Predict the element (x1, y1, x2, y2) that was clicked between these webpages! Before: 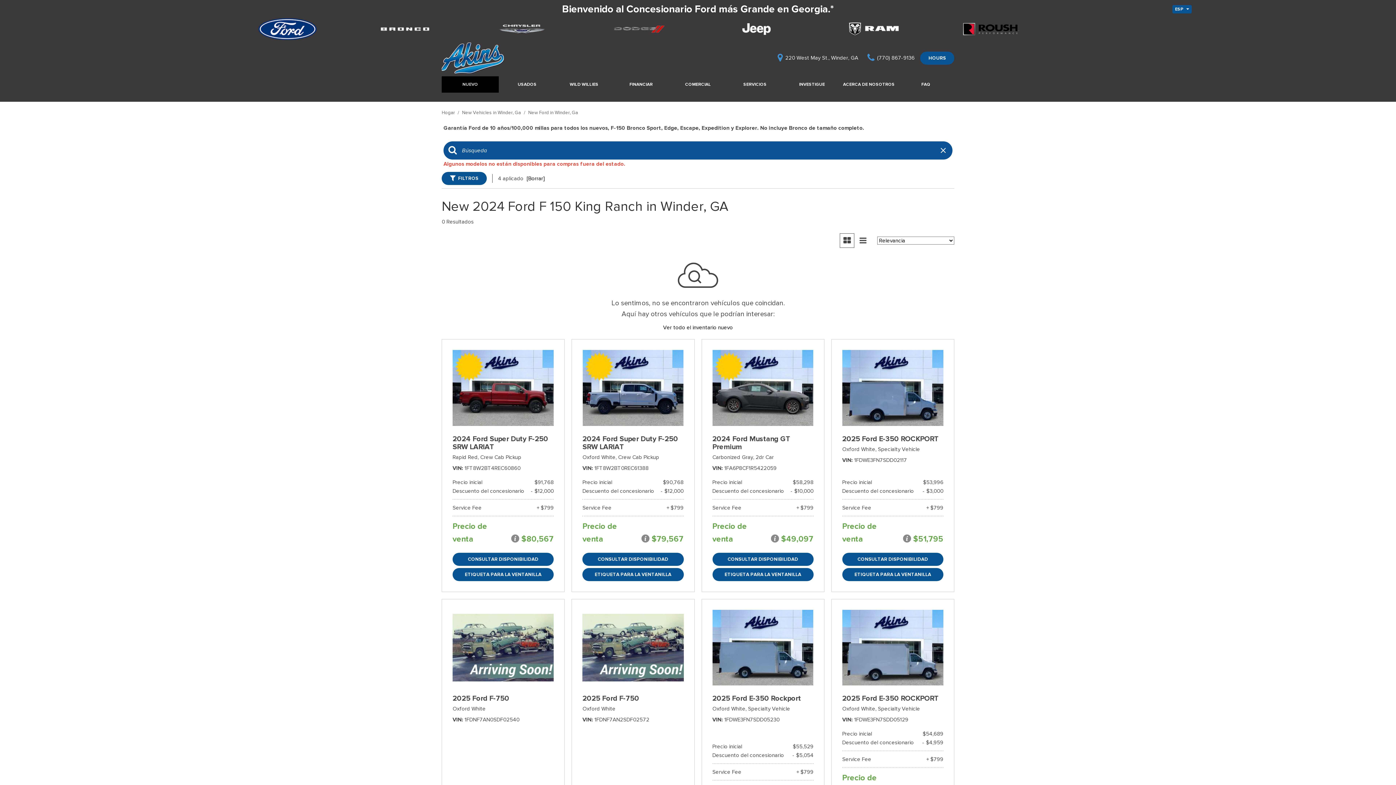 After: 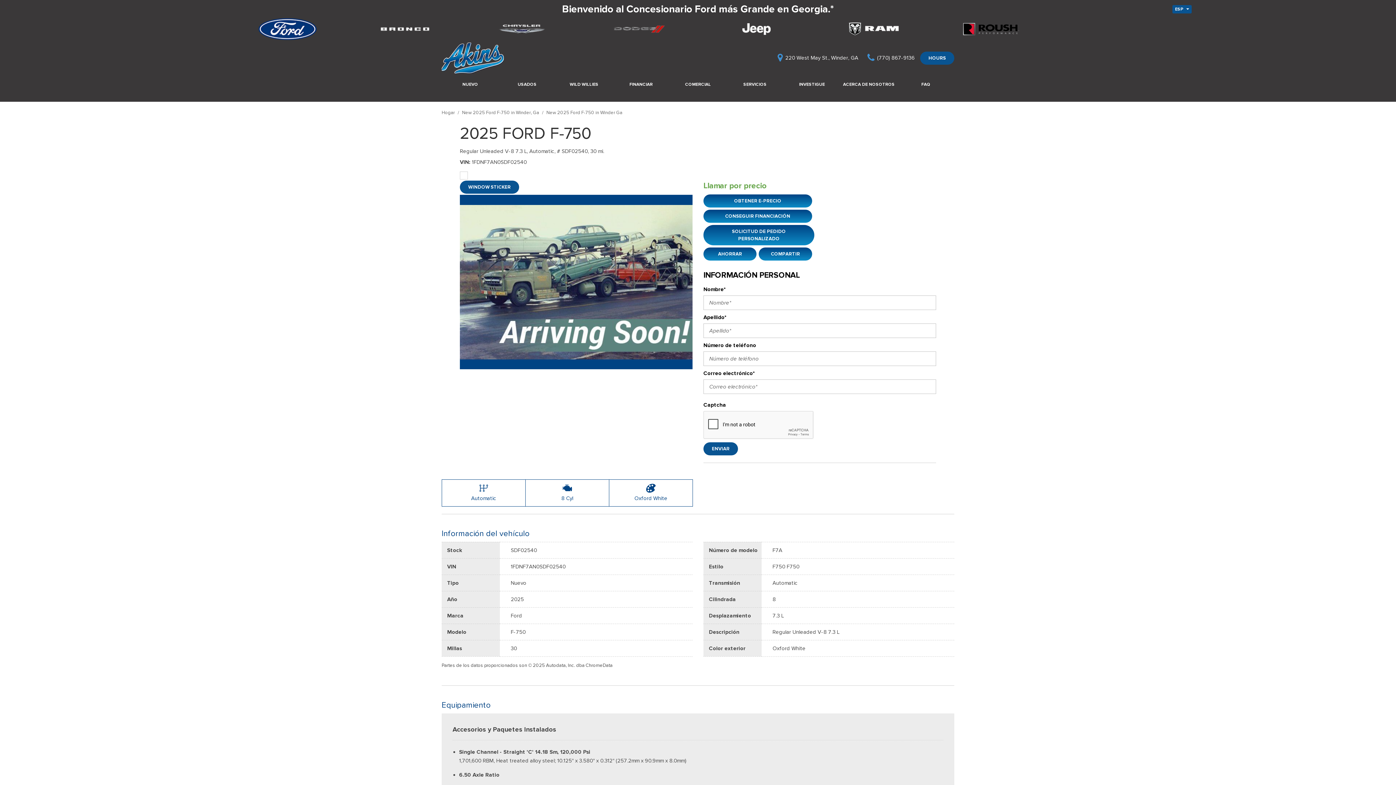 Action: bbox: (452, 610, 553, 685)